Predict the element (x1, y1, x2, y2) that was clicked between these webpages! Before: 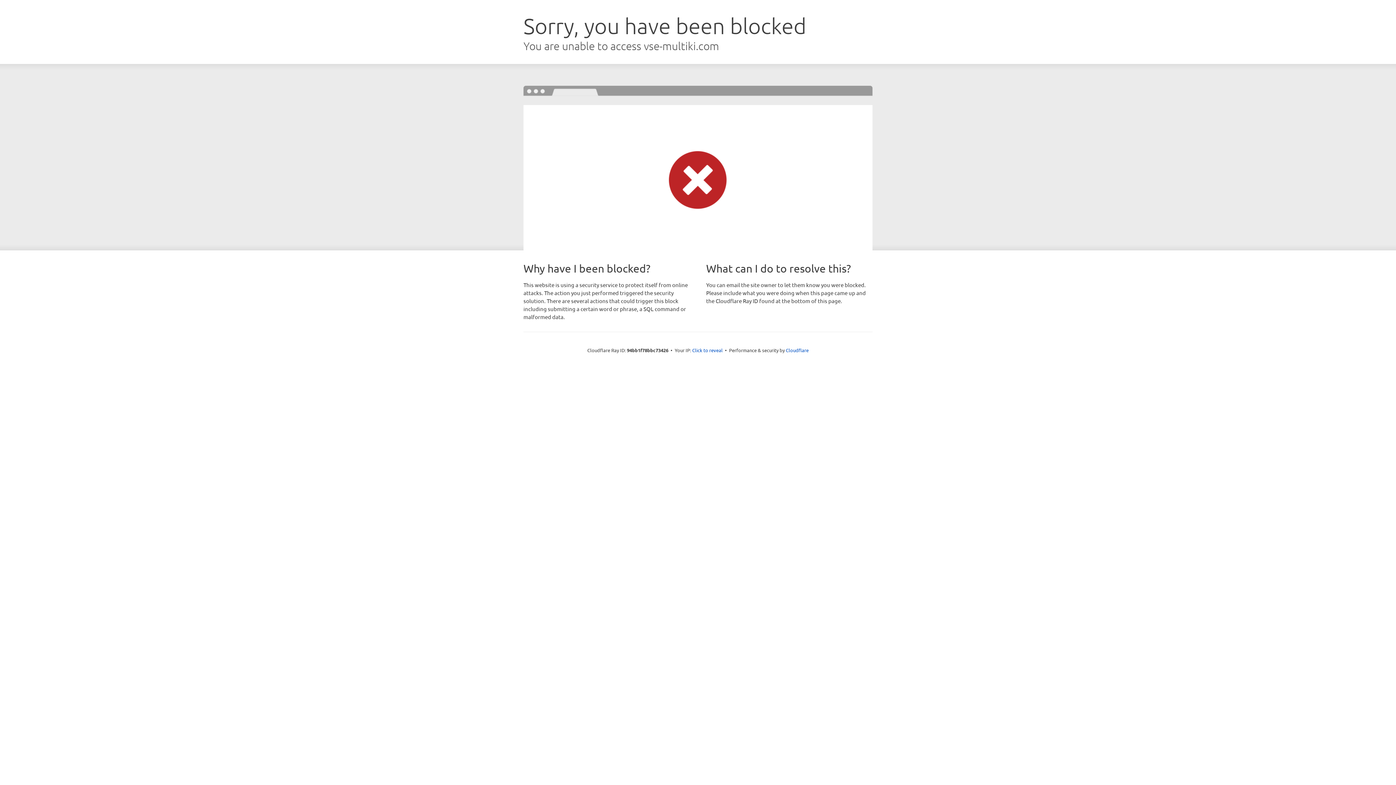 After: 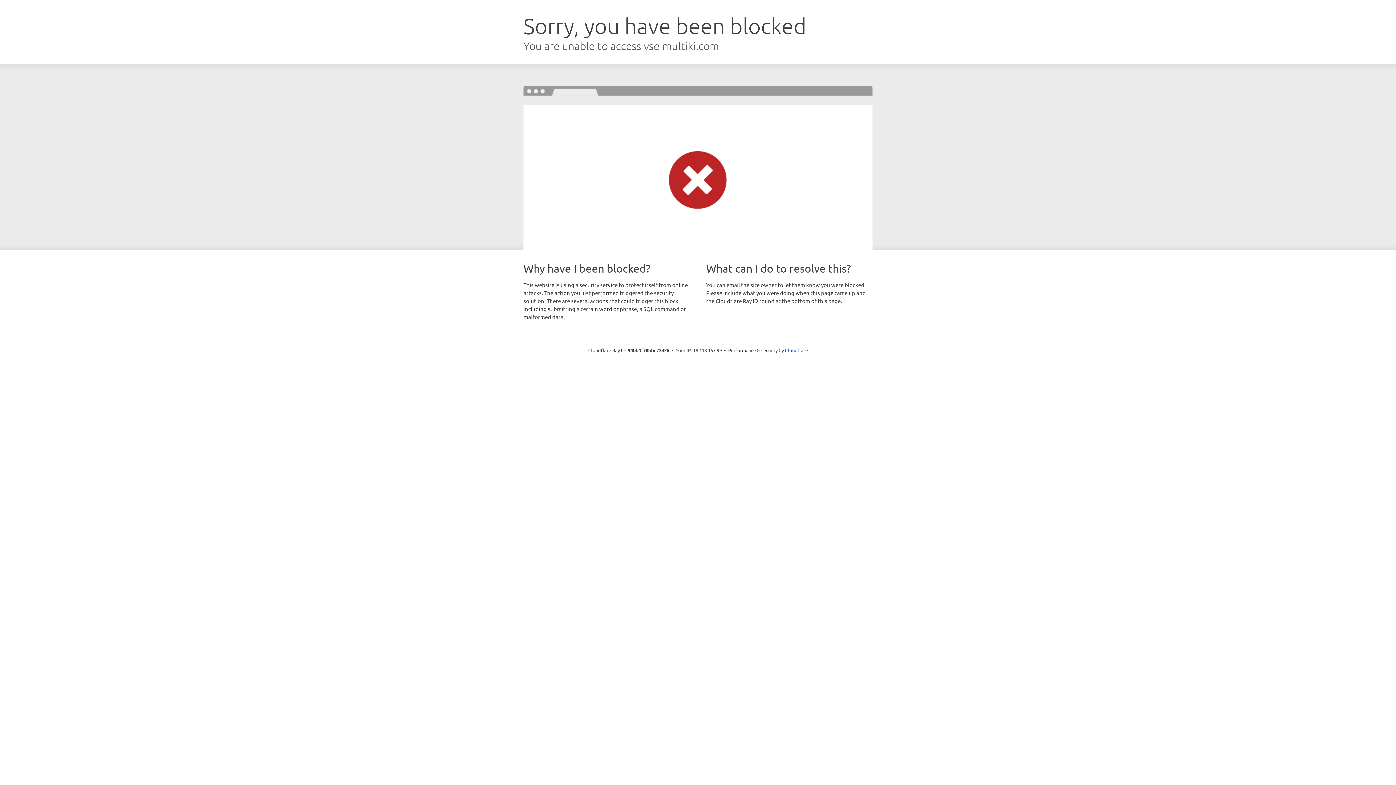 Action: bbox: (692, 346, 722, 353) label: Click to reveal